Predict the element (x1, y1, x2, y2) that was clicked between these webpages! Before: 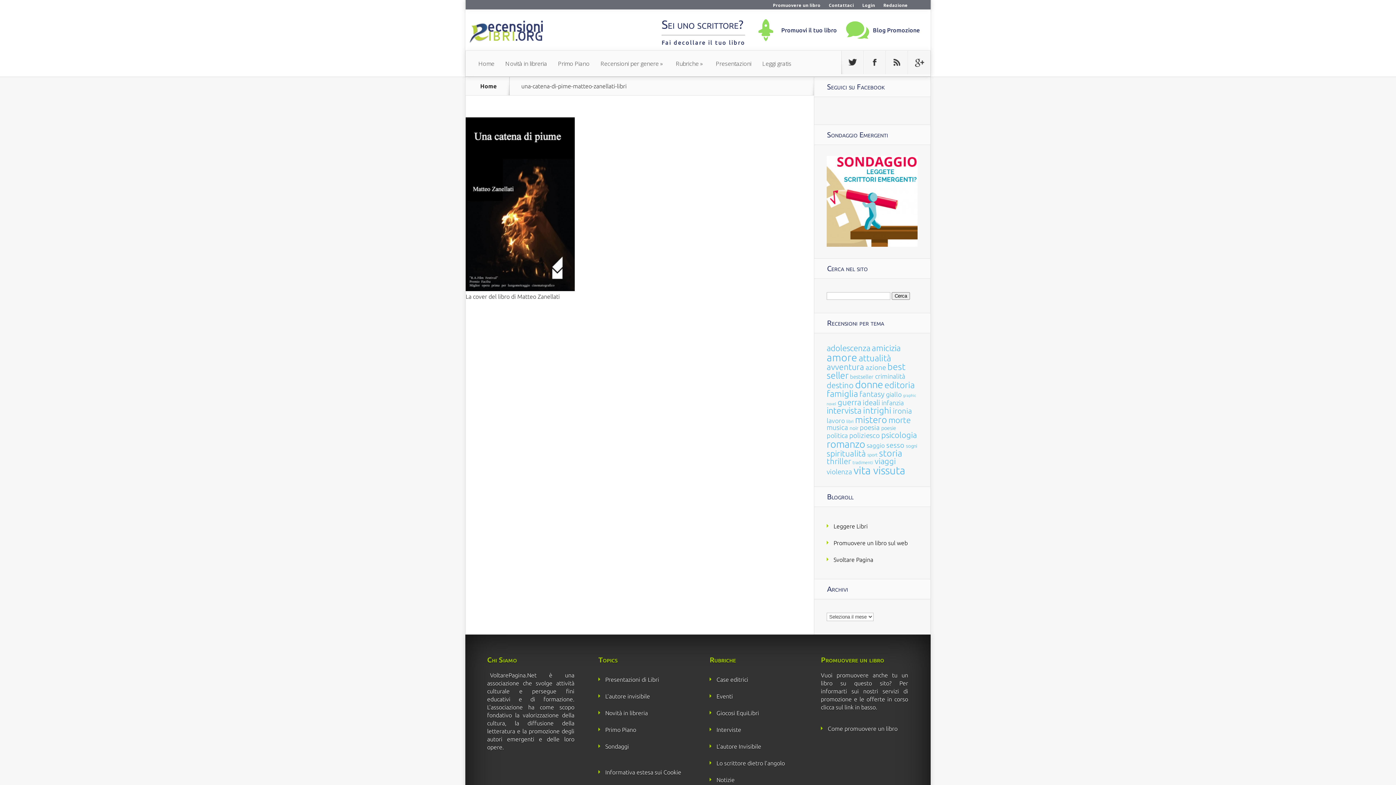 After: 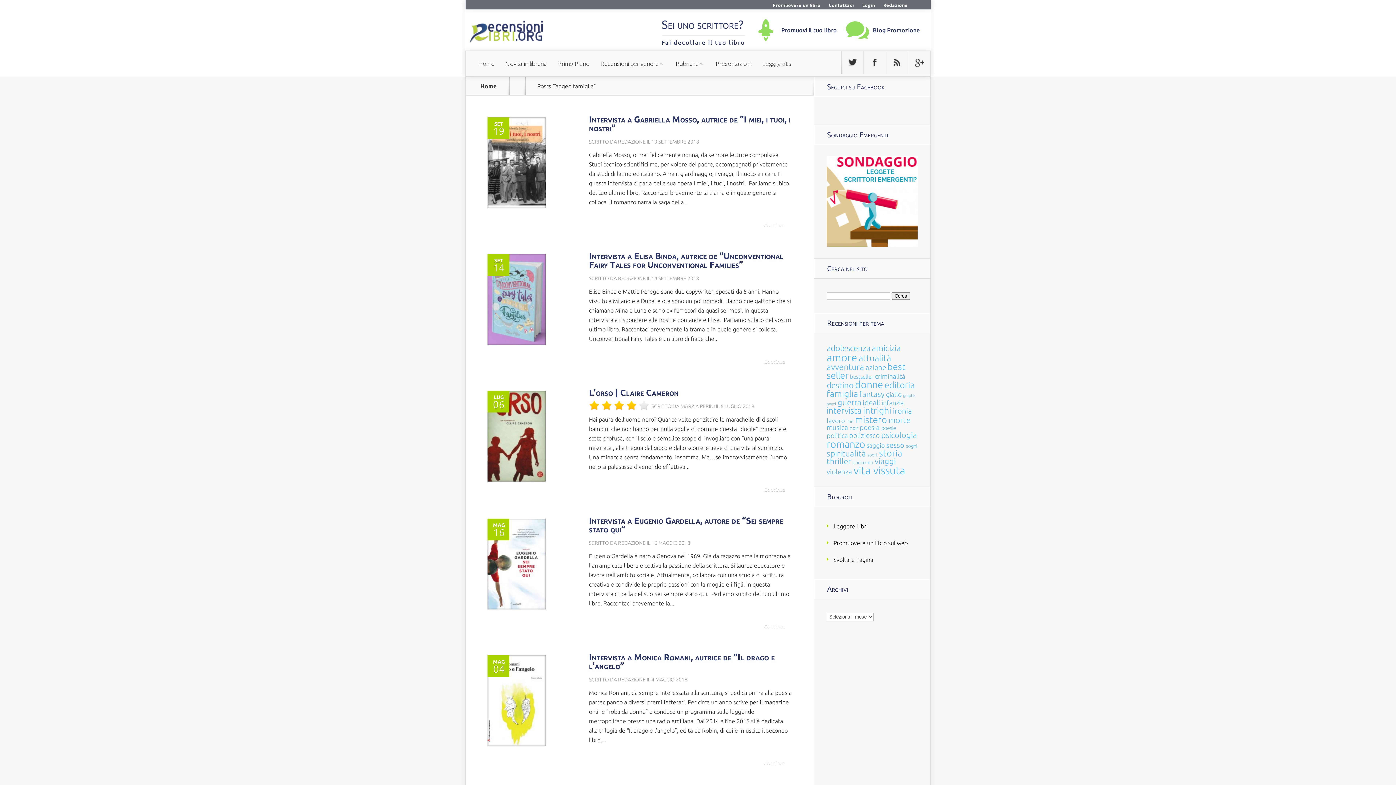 Action: label: famiglia (181 elementi) bbox: (826, 389, 858, 399)